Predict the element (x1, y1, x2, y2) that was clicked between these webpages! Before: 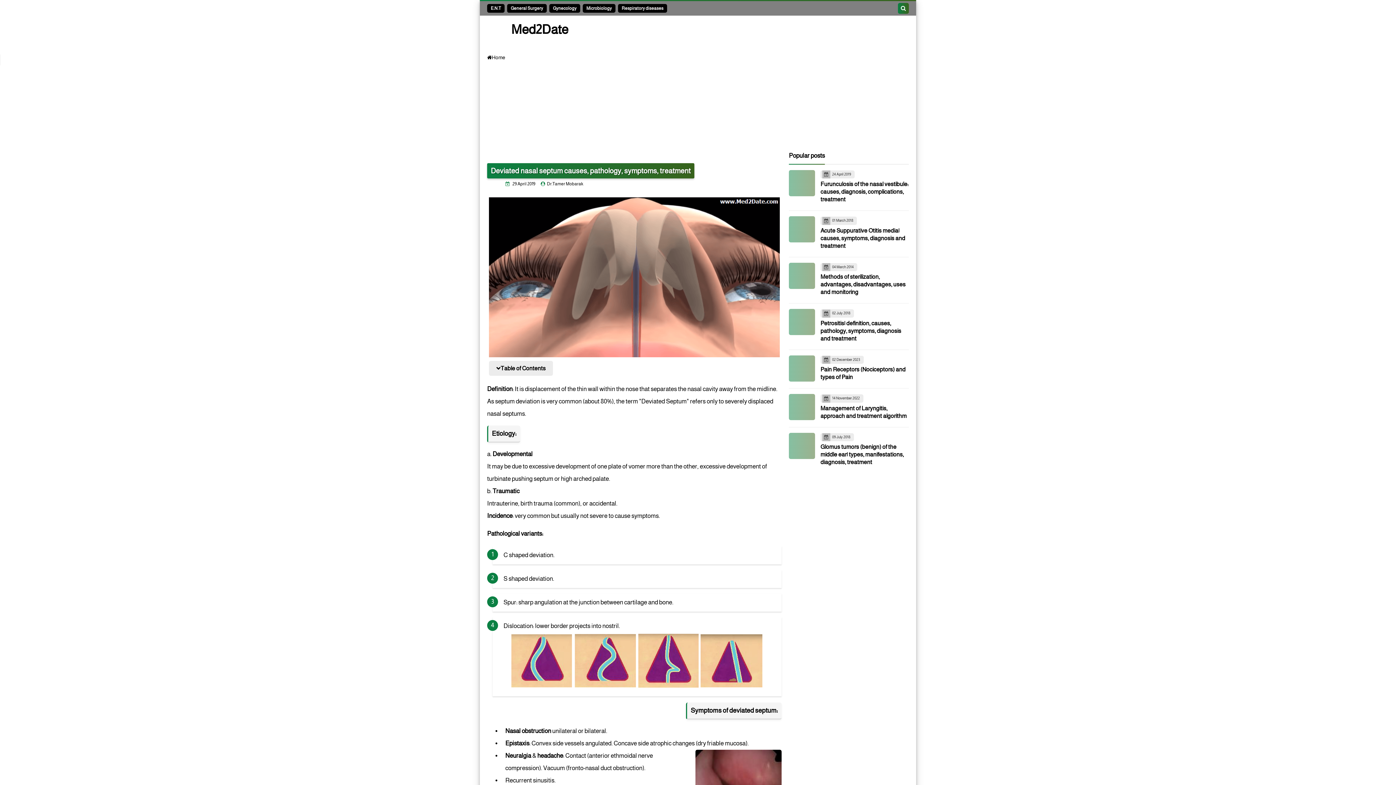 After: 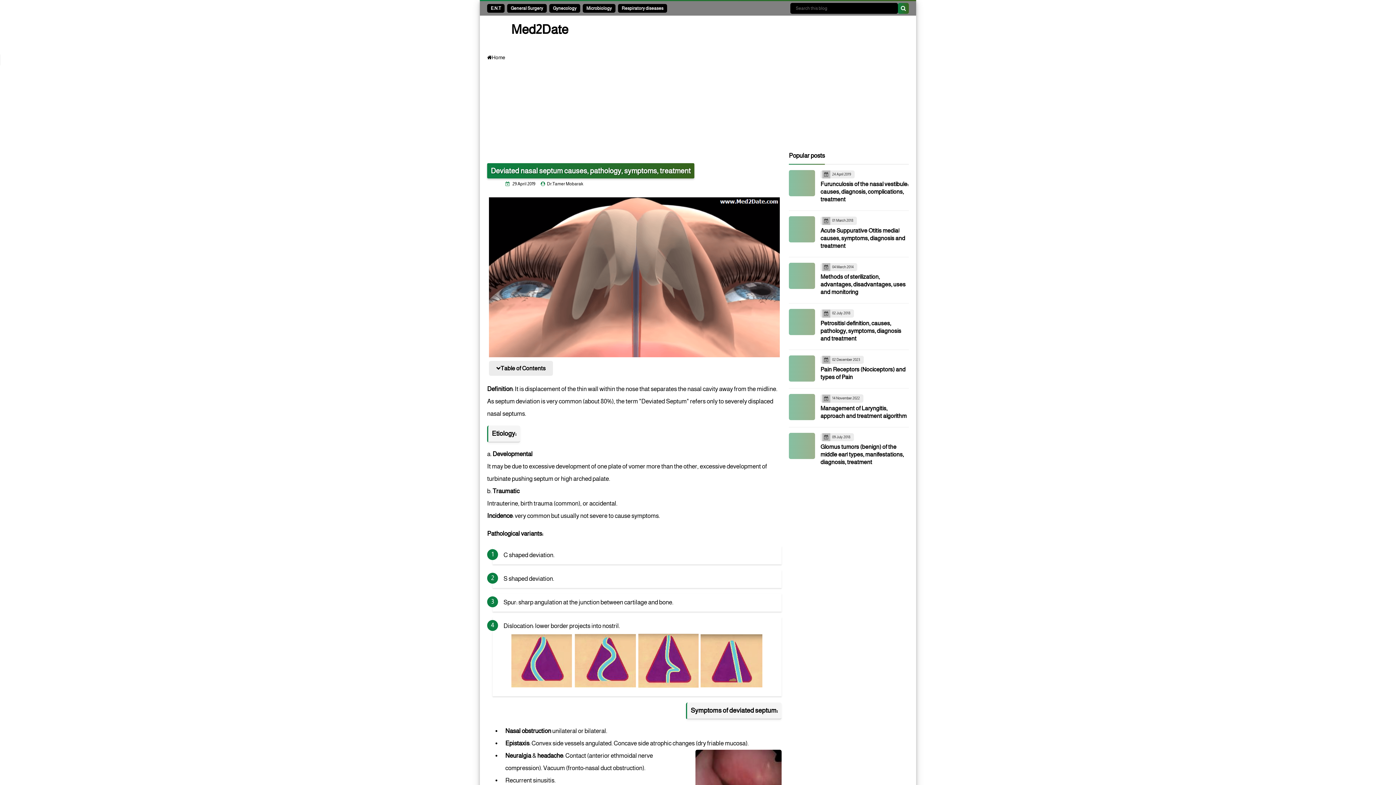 Action: bbox: (898, 2, 909, 13)